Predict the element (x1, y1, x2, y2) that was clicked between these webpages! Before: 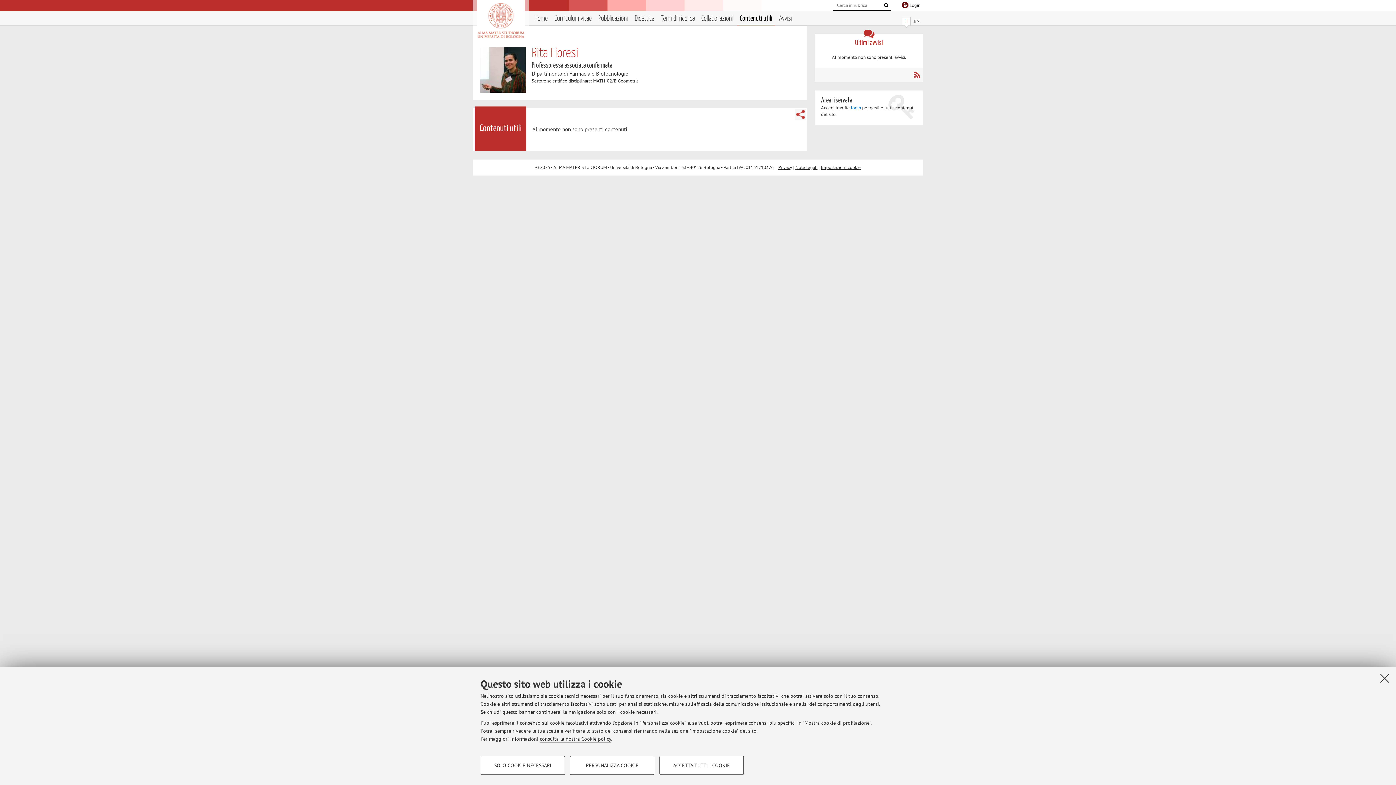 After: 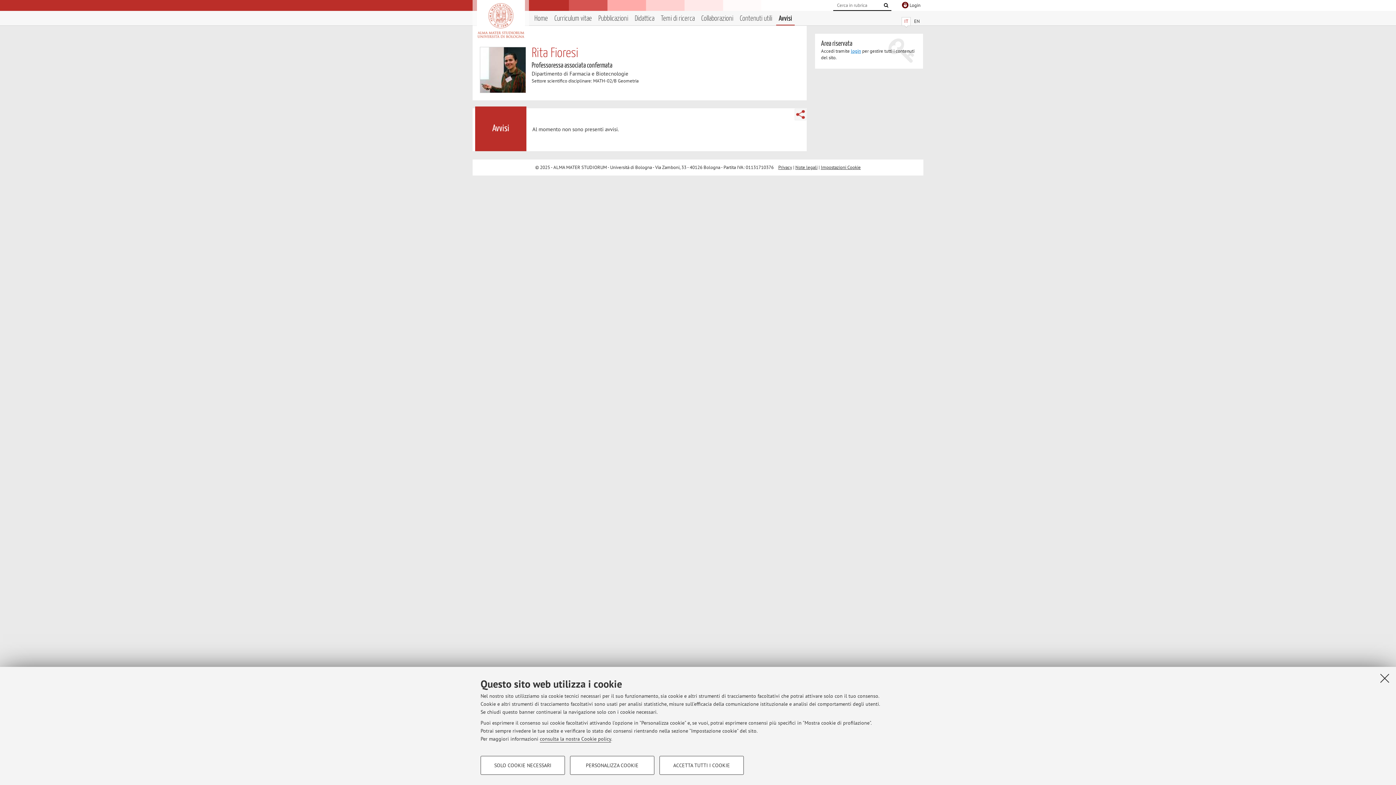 Action: label: Avvisi bbox: (779, 13, 792, 24)